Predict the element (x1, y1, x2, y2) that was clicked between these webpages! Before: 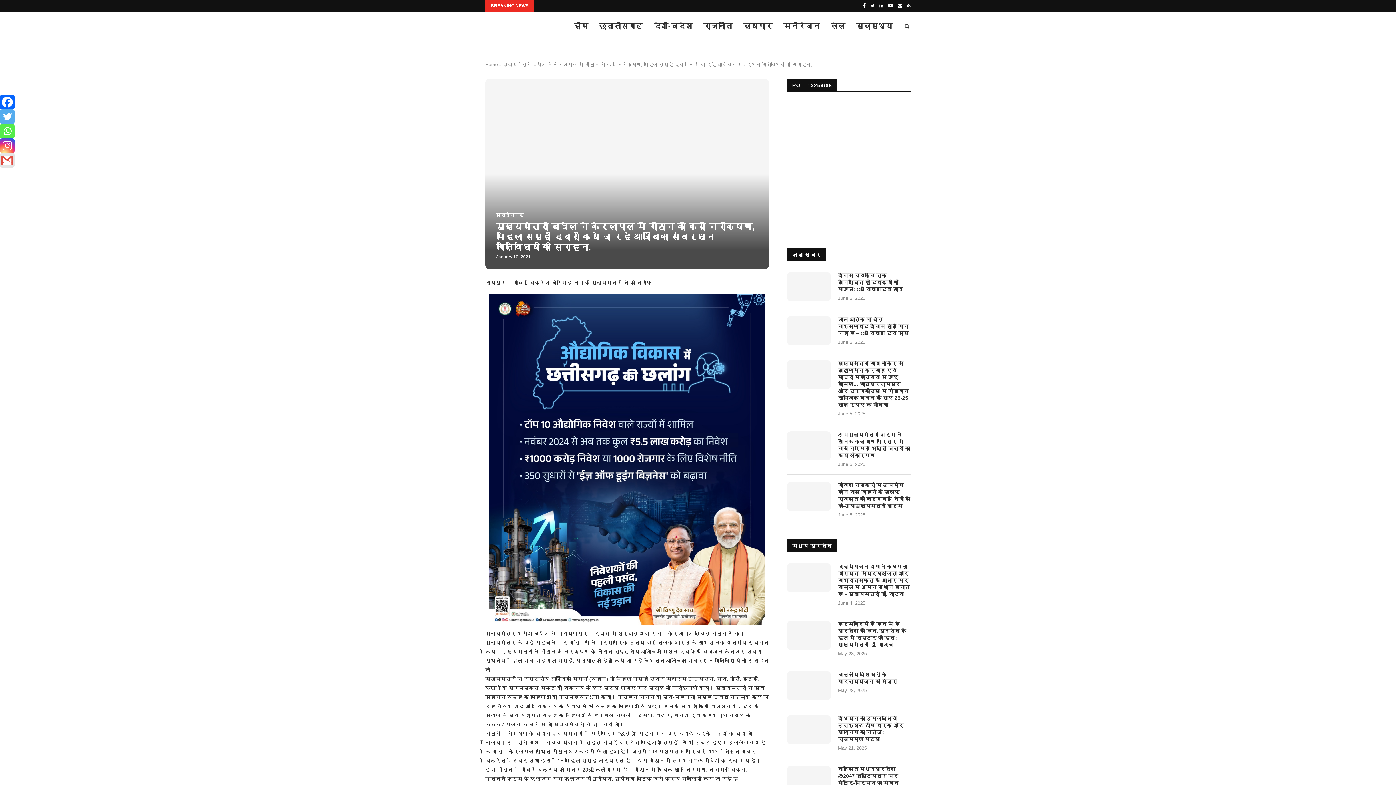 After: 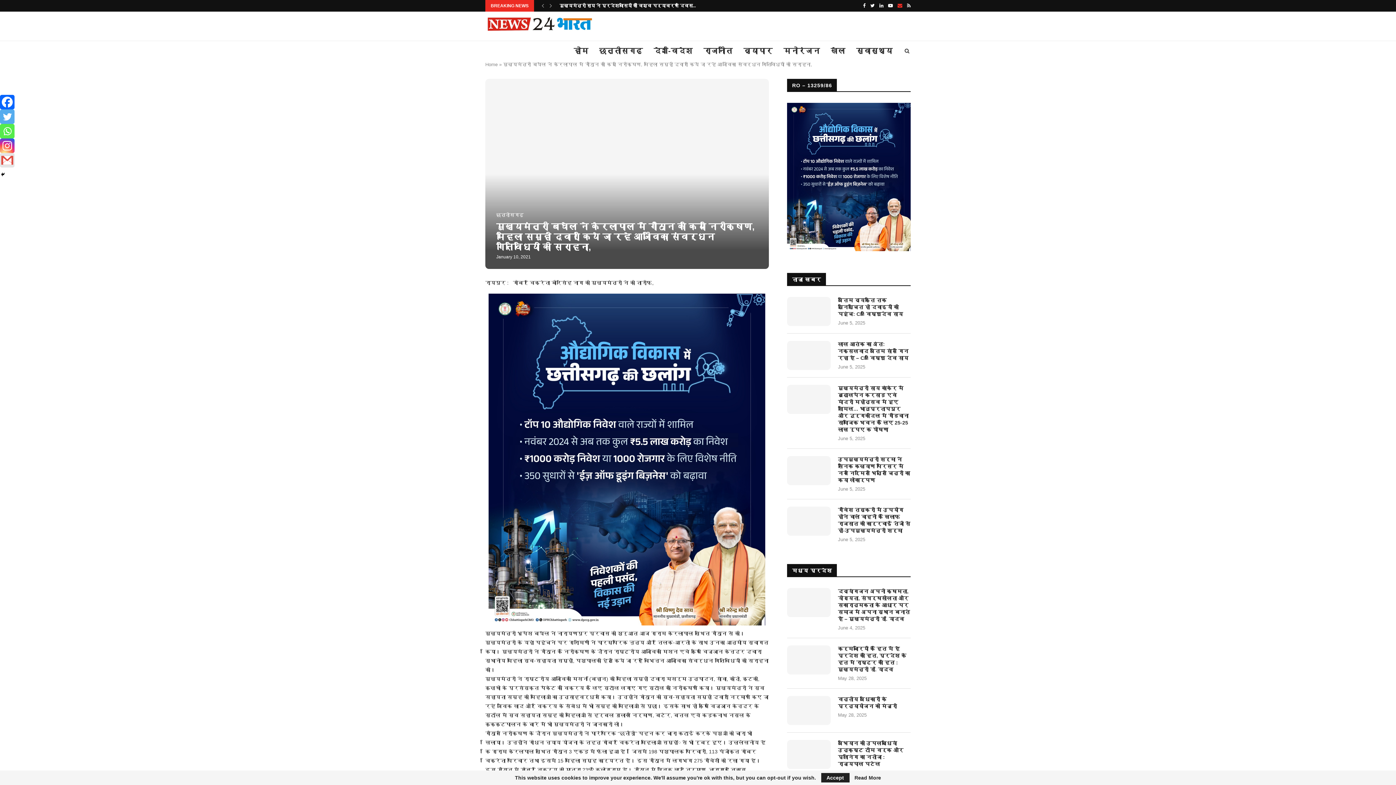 Action: bbox: (897, 0, 902, 11)